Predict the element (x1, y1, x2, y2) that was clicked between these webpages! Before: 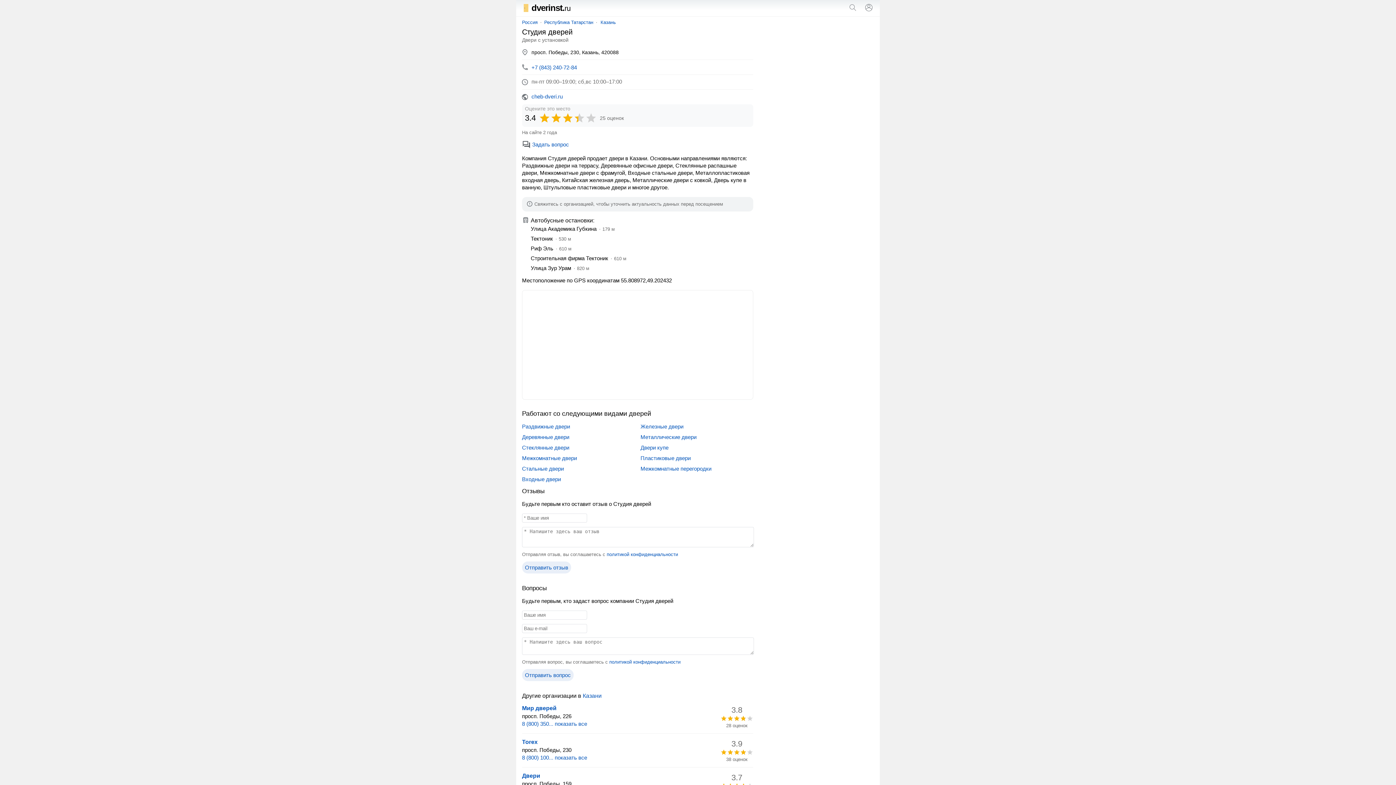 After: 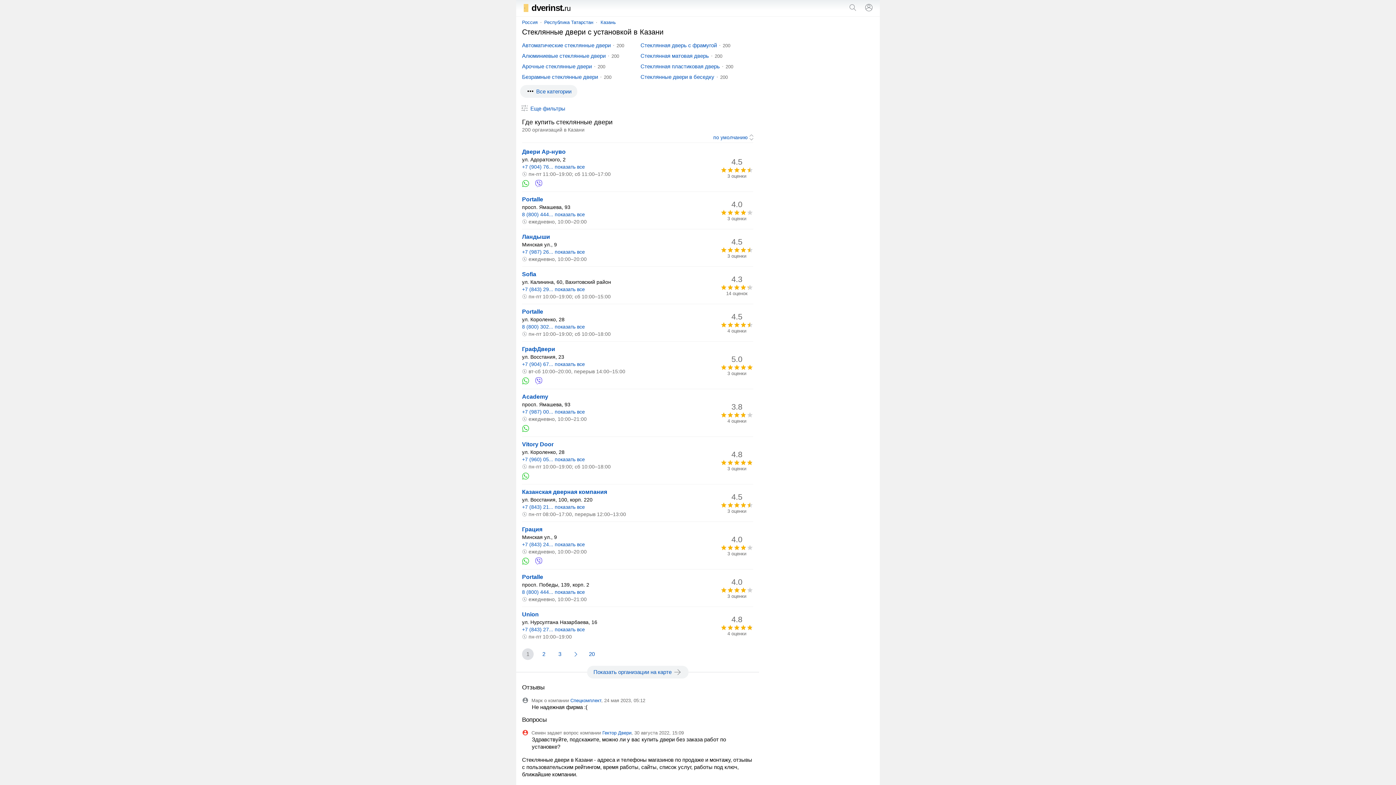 Action: label: Стеклянные двери bbox: (522, 444, 569, 450)